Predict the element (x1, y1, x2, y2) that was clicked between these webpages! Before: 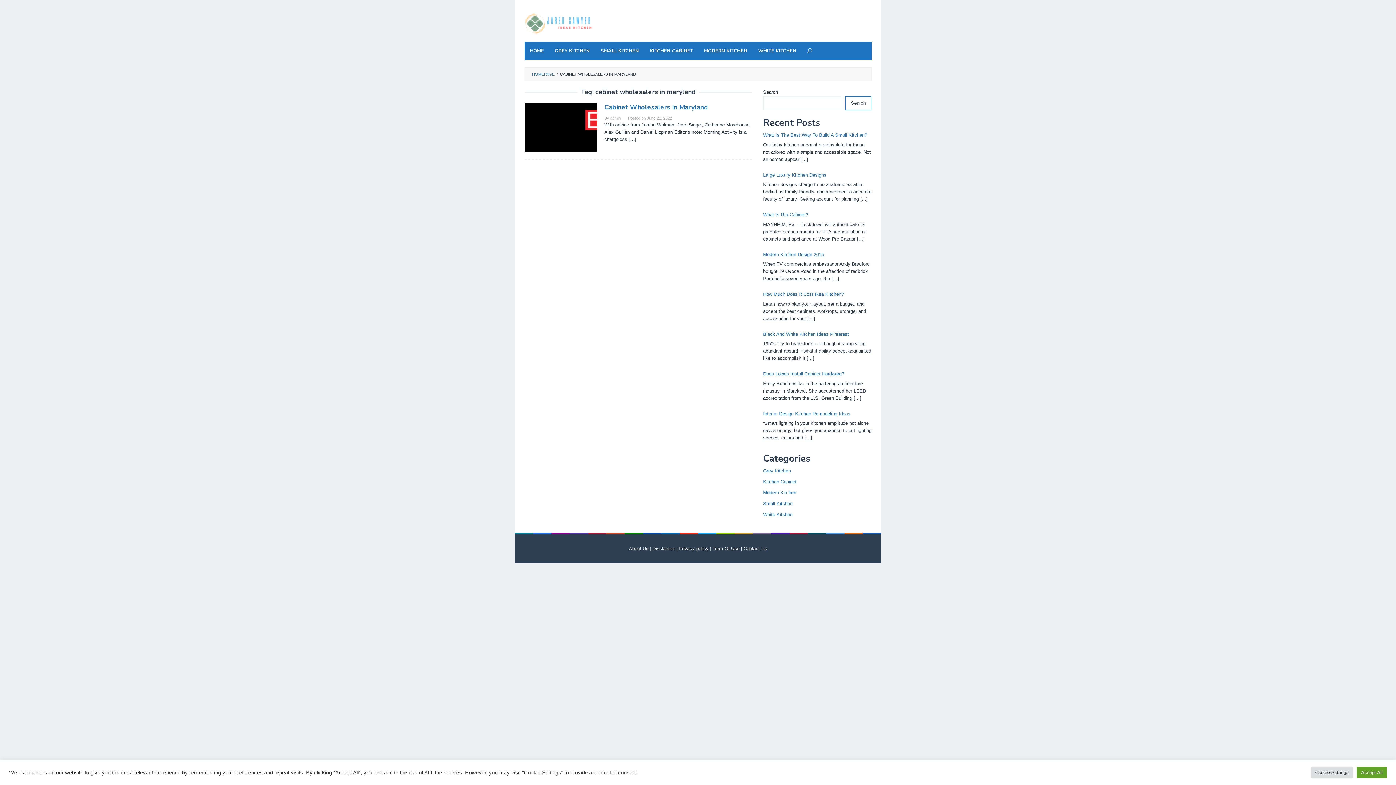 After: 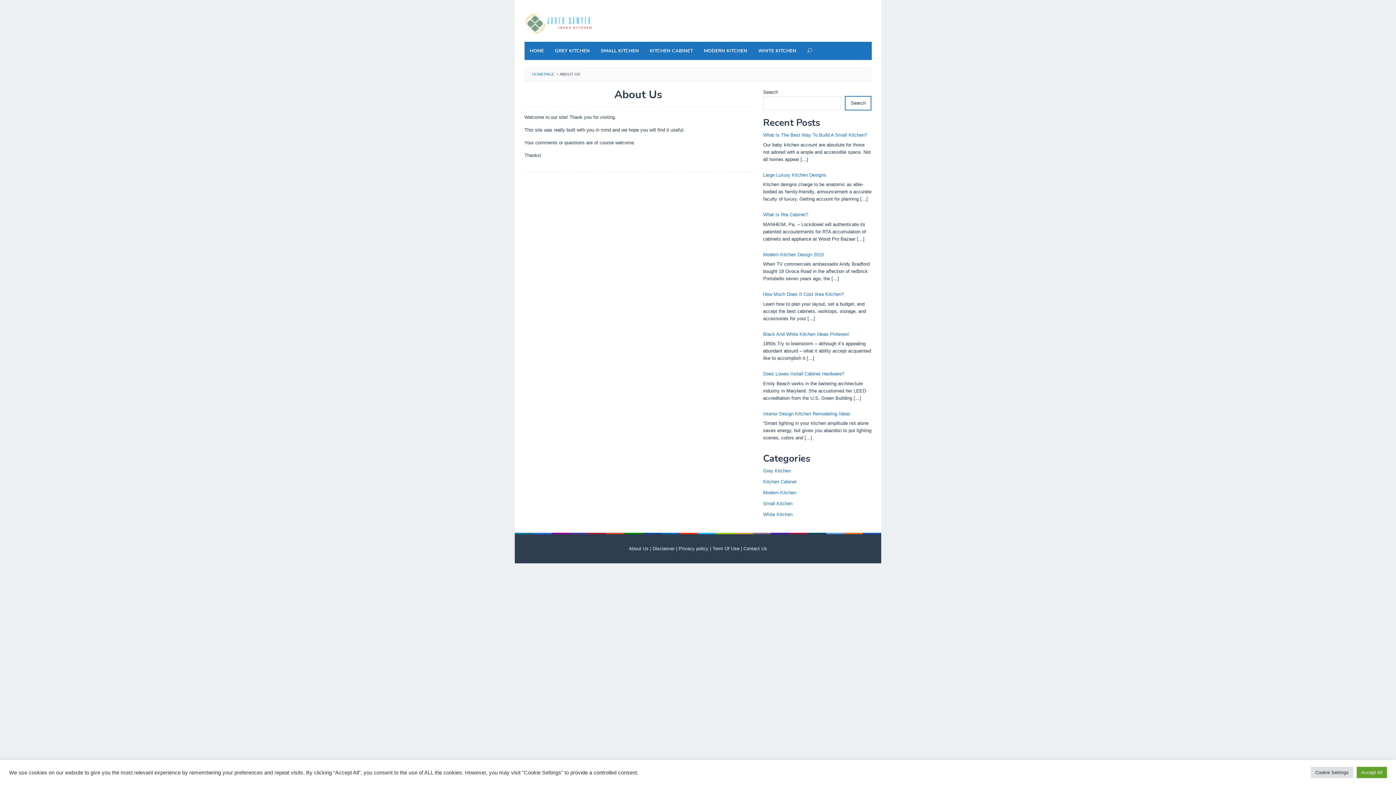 Action: bbox: (629, 546, 652, 551) label: About Us | 